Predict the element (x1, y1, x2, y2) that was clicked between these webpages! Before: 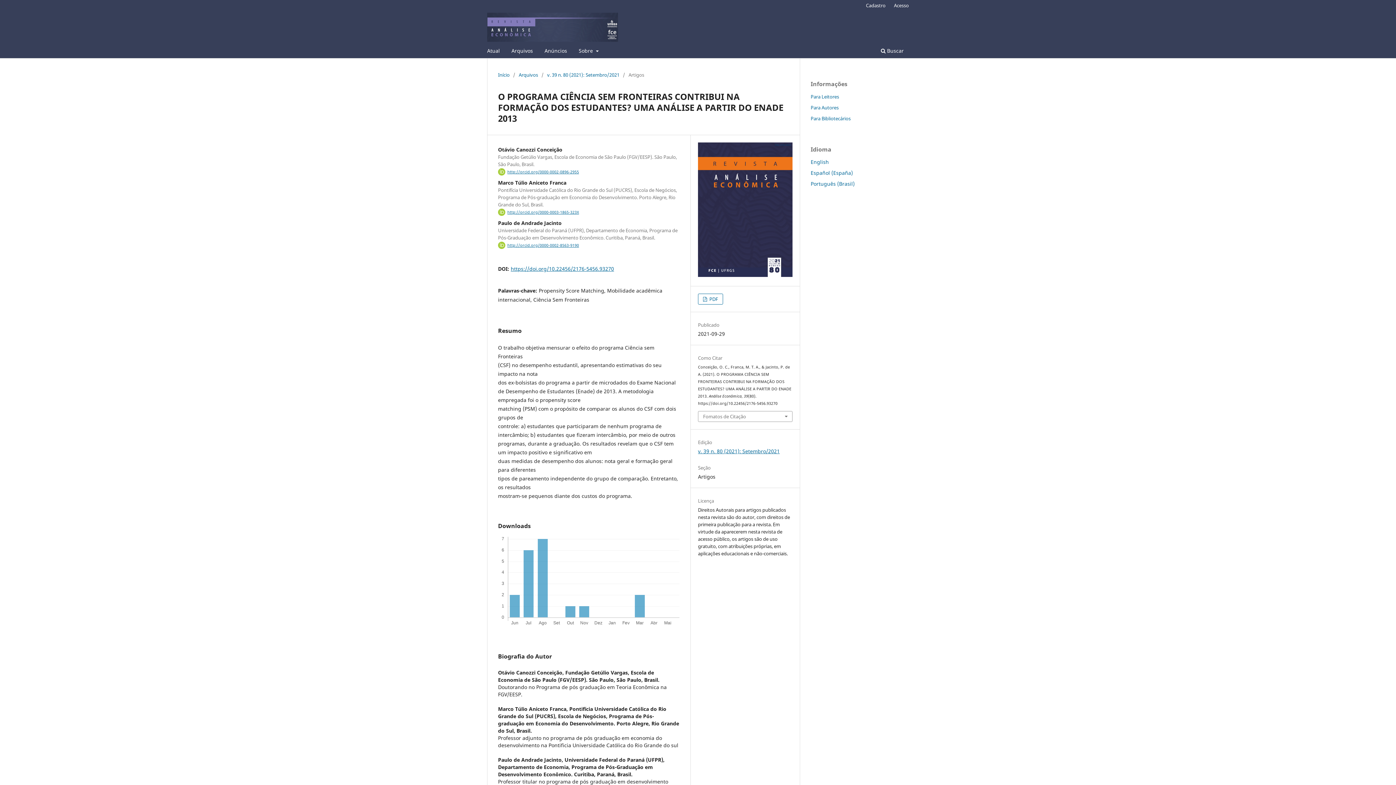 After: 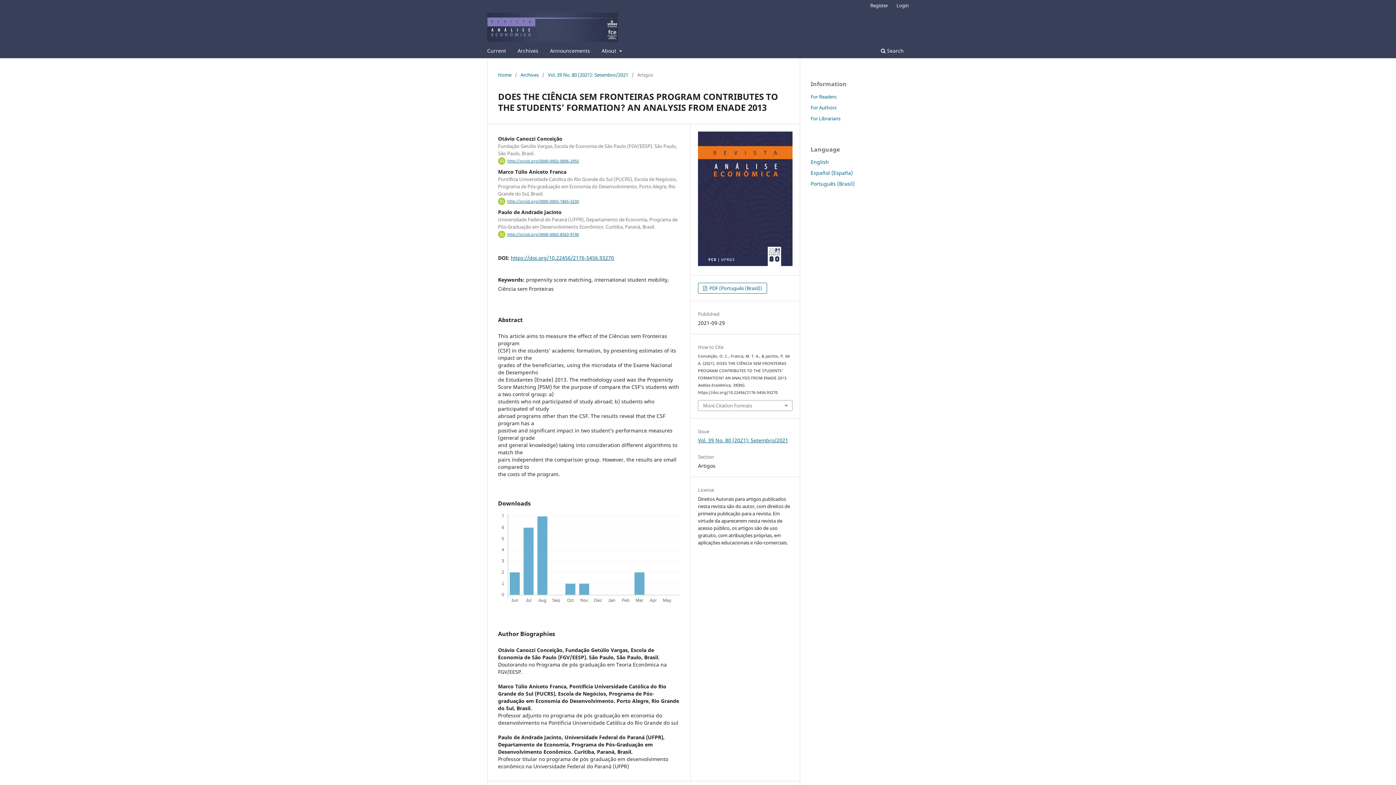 Action: label: English bbox: (810, 158, 829, 165)